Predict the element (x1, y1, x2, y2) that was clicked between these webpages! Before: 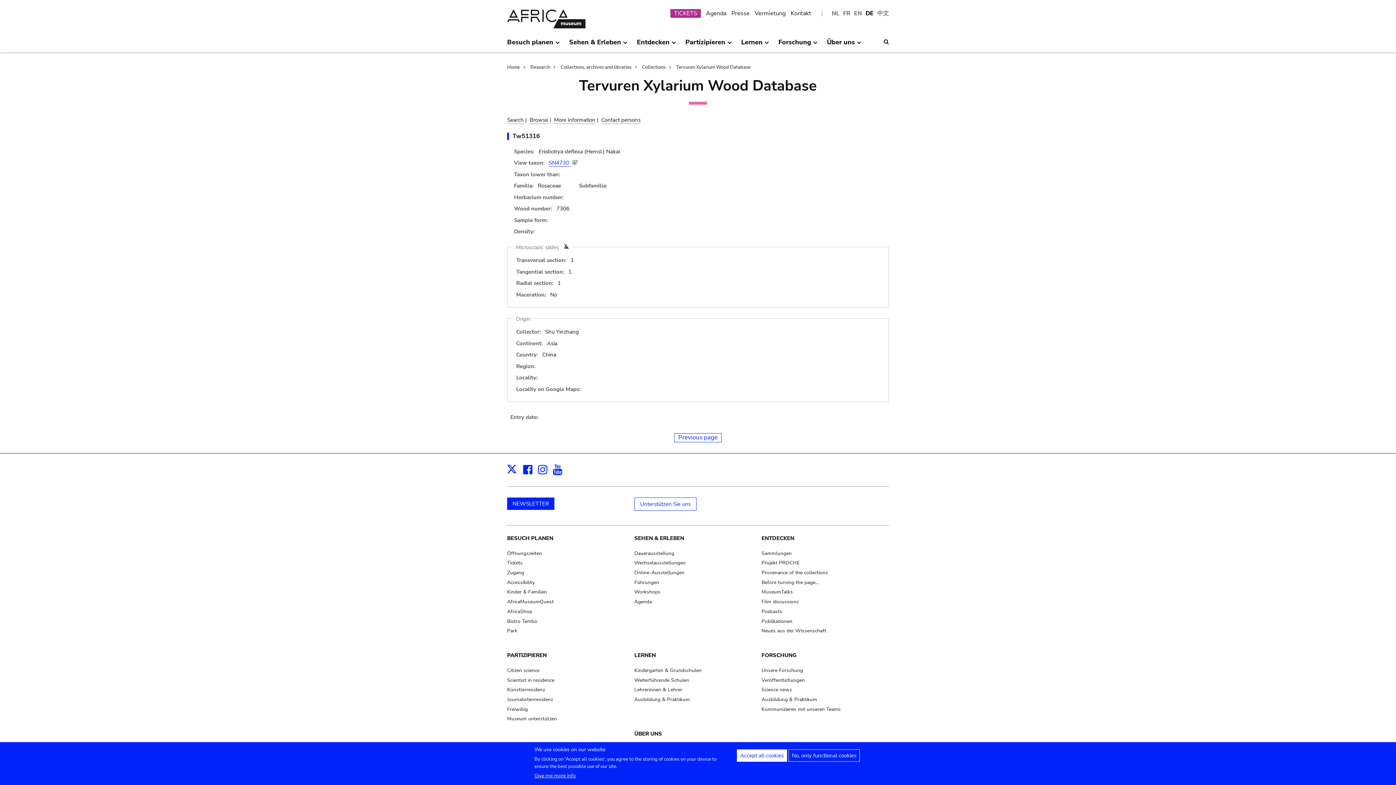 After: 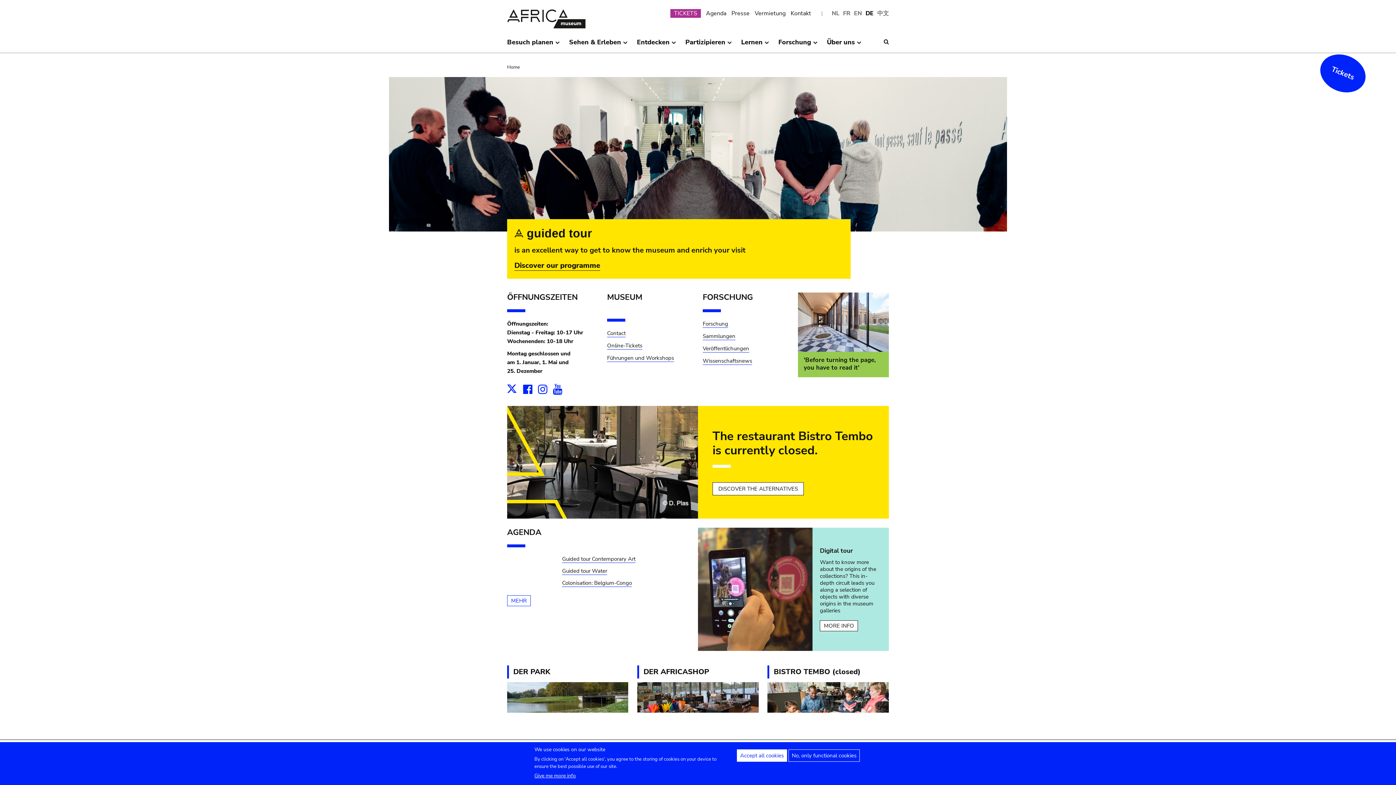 Action: label: Home bbox: (507, 64, 529, 70)